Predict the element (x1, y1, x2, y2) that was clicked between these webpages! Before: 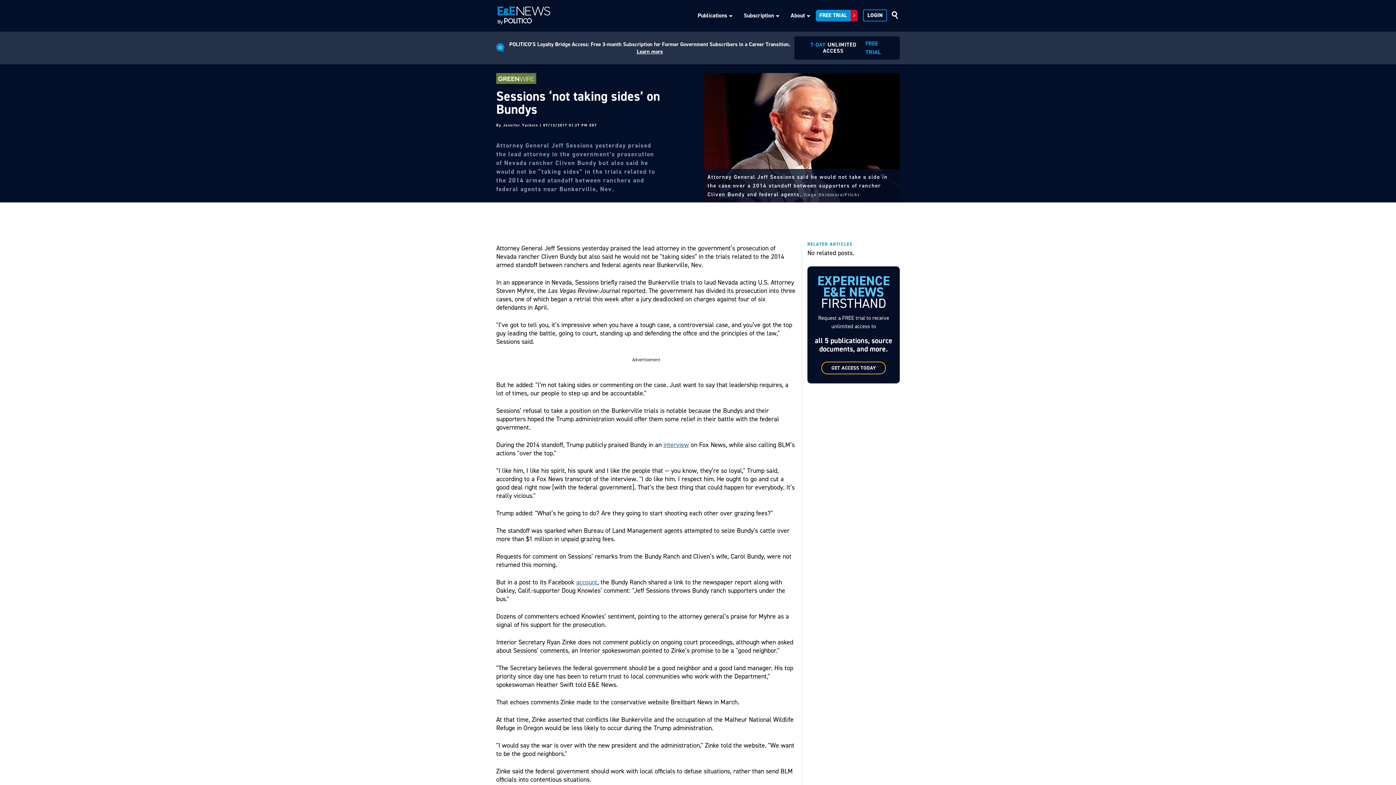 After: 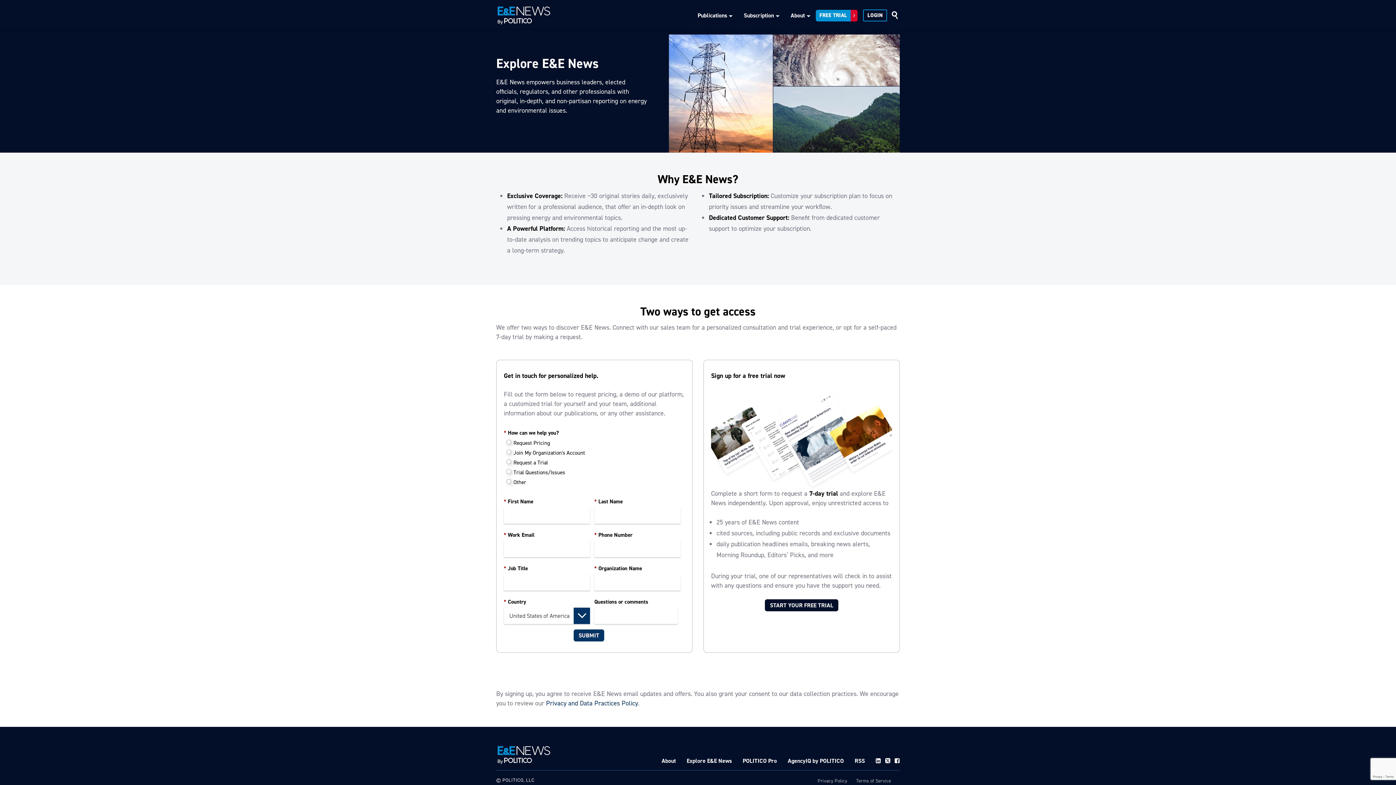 Action: bbox: (816, 9, 857, 21) label: FREE TRIAL